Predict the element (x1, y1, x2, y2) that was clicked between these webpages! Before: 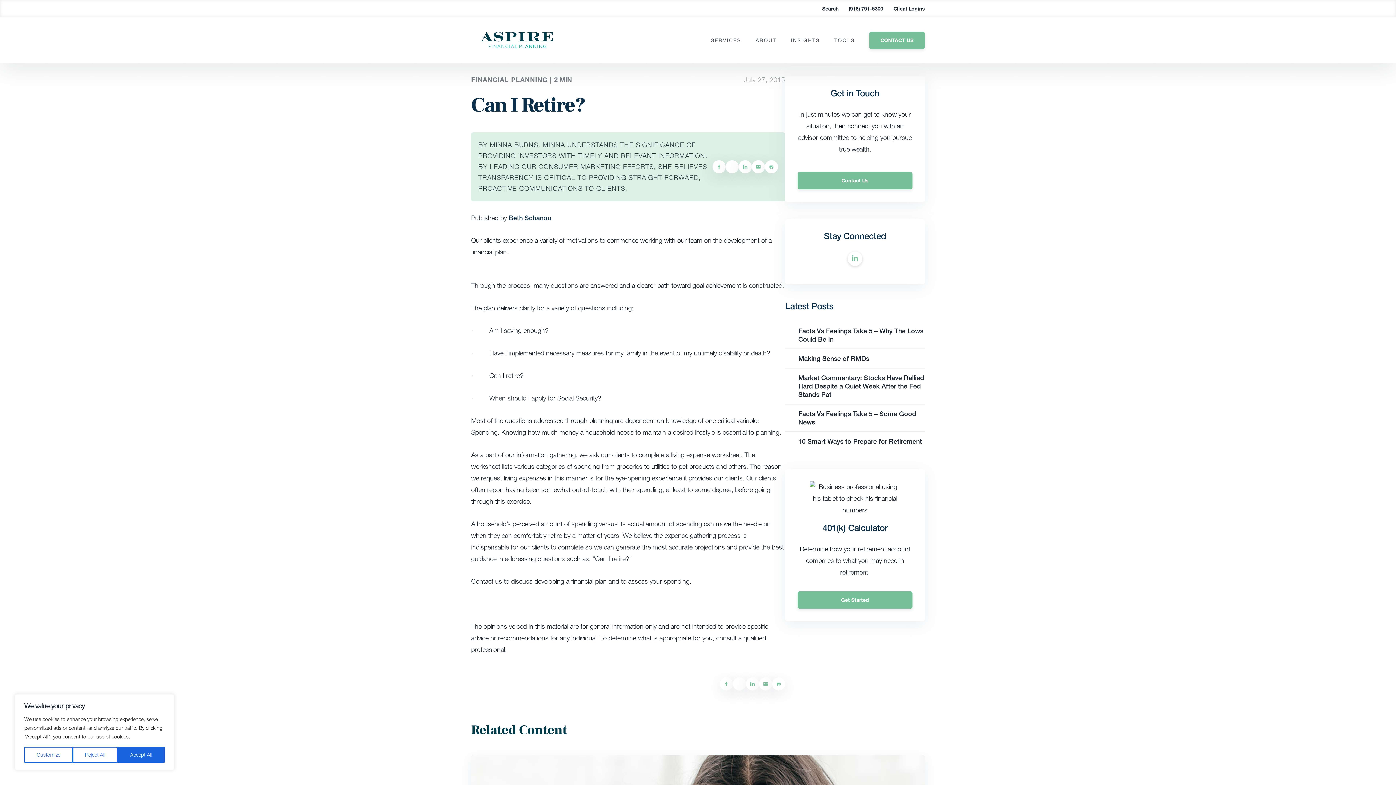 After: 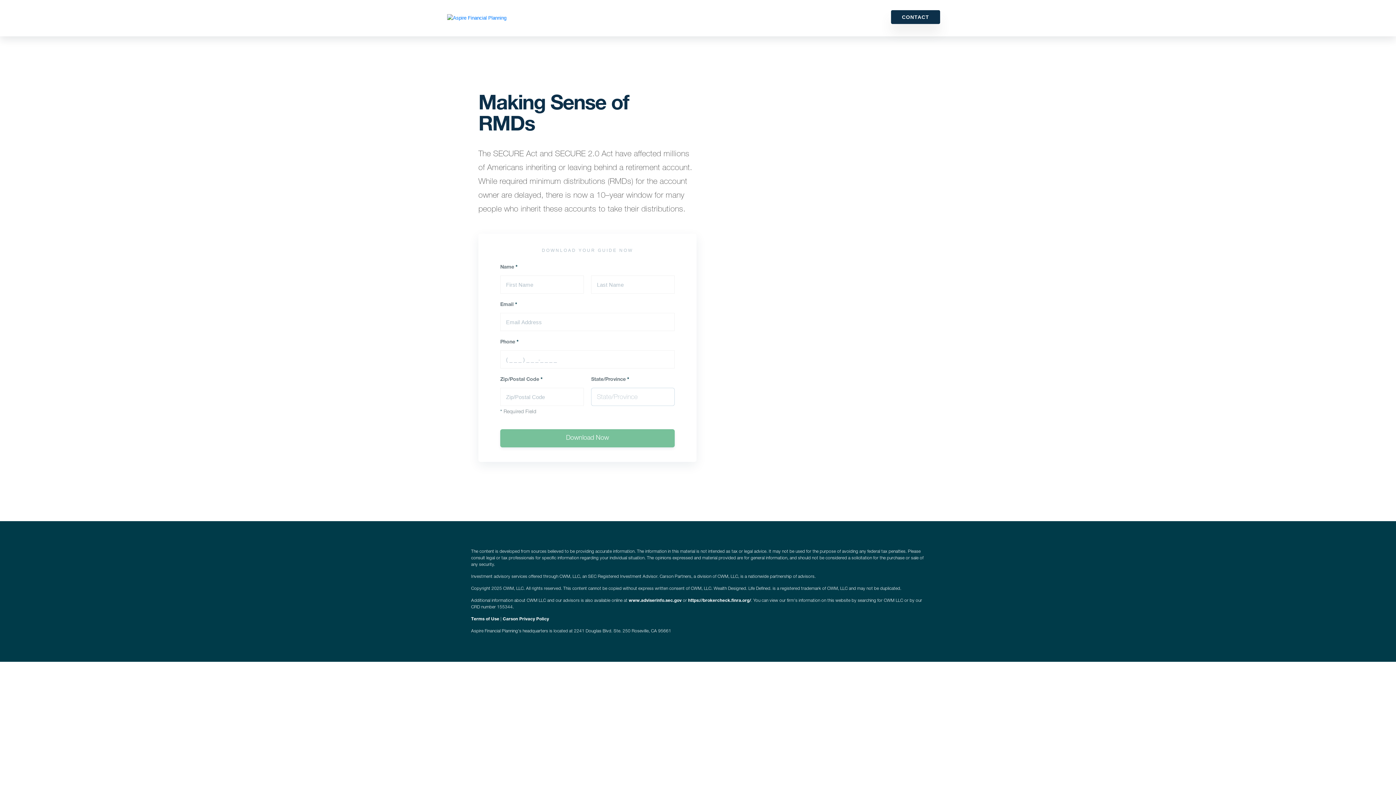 Action: label: Making Sense of RMDs bbox: (798, 354, 869, 362)